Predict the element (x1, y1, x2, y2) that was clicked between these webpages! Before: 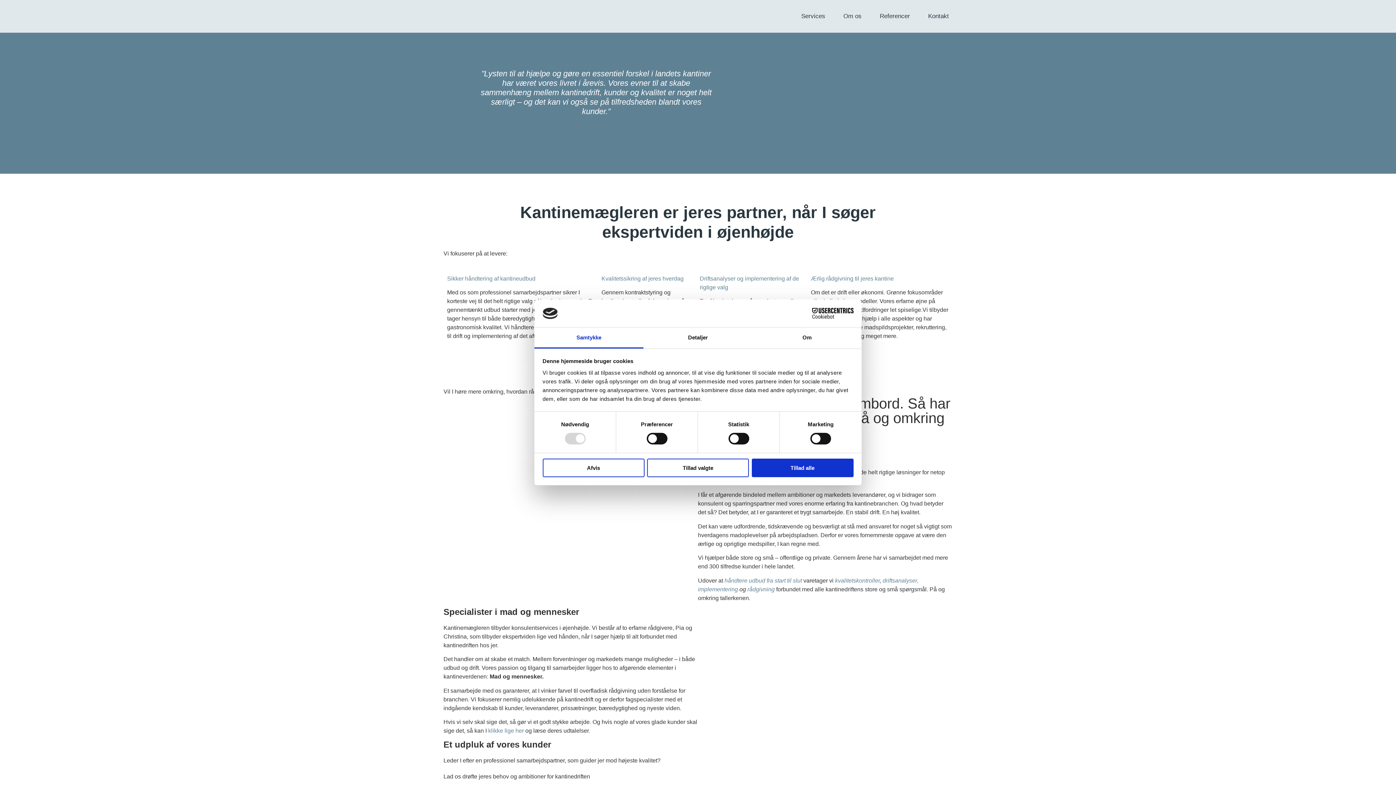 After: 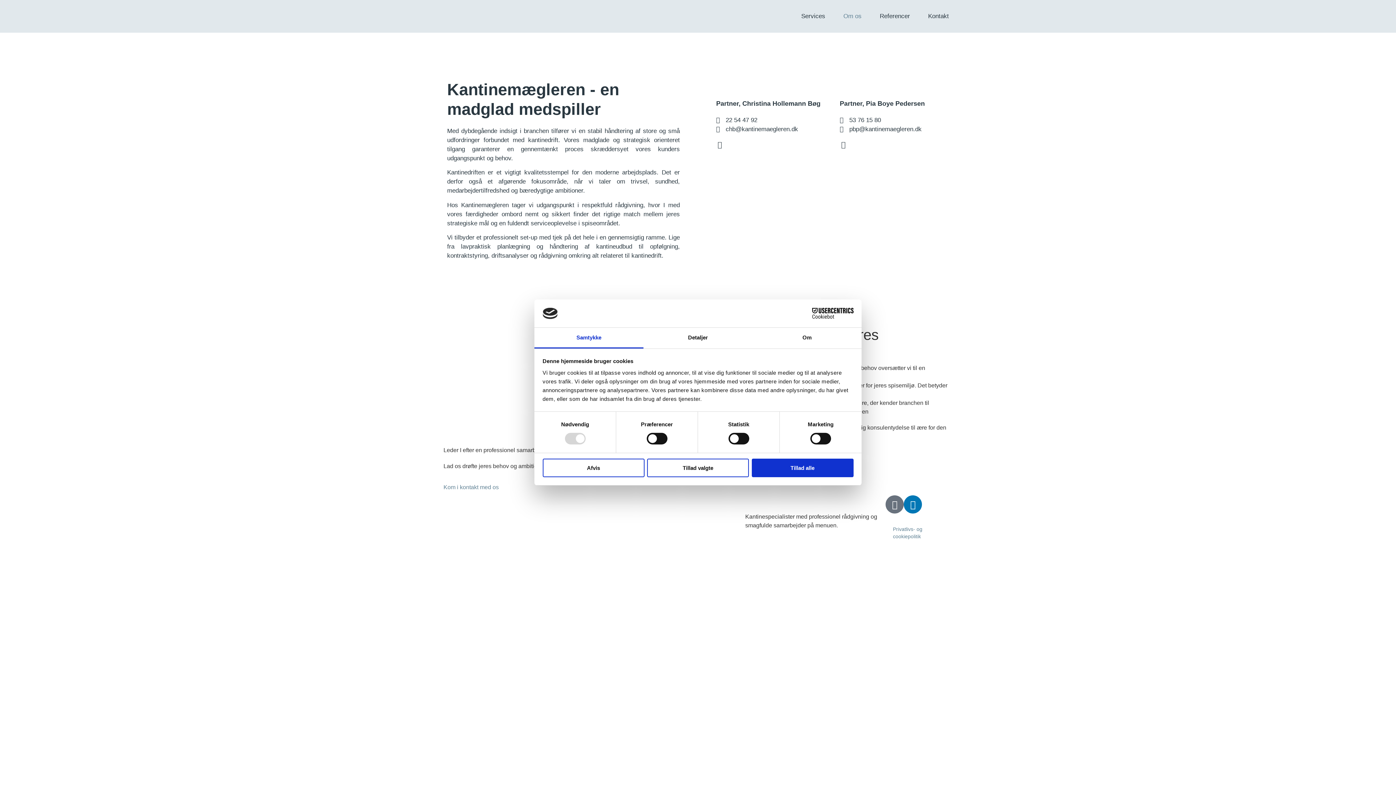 Action: bbox: (843, 8, 861, 24) label: Om os